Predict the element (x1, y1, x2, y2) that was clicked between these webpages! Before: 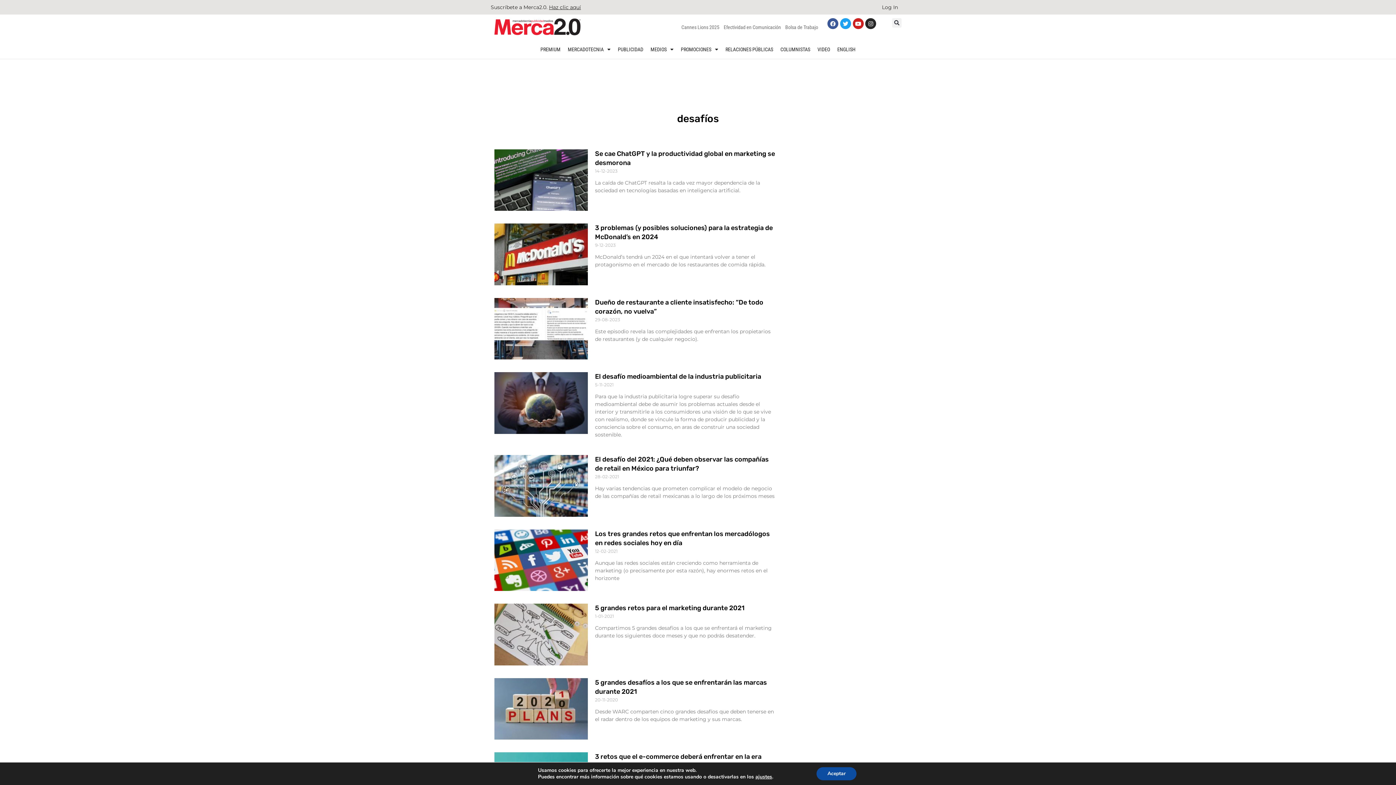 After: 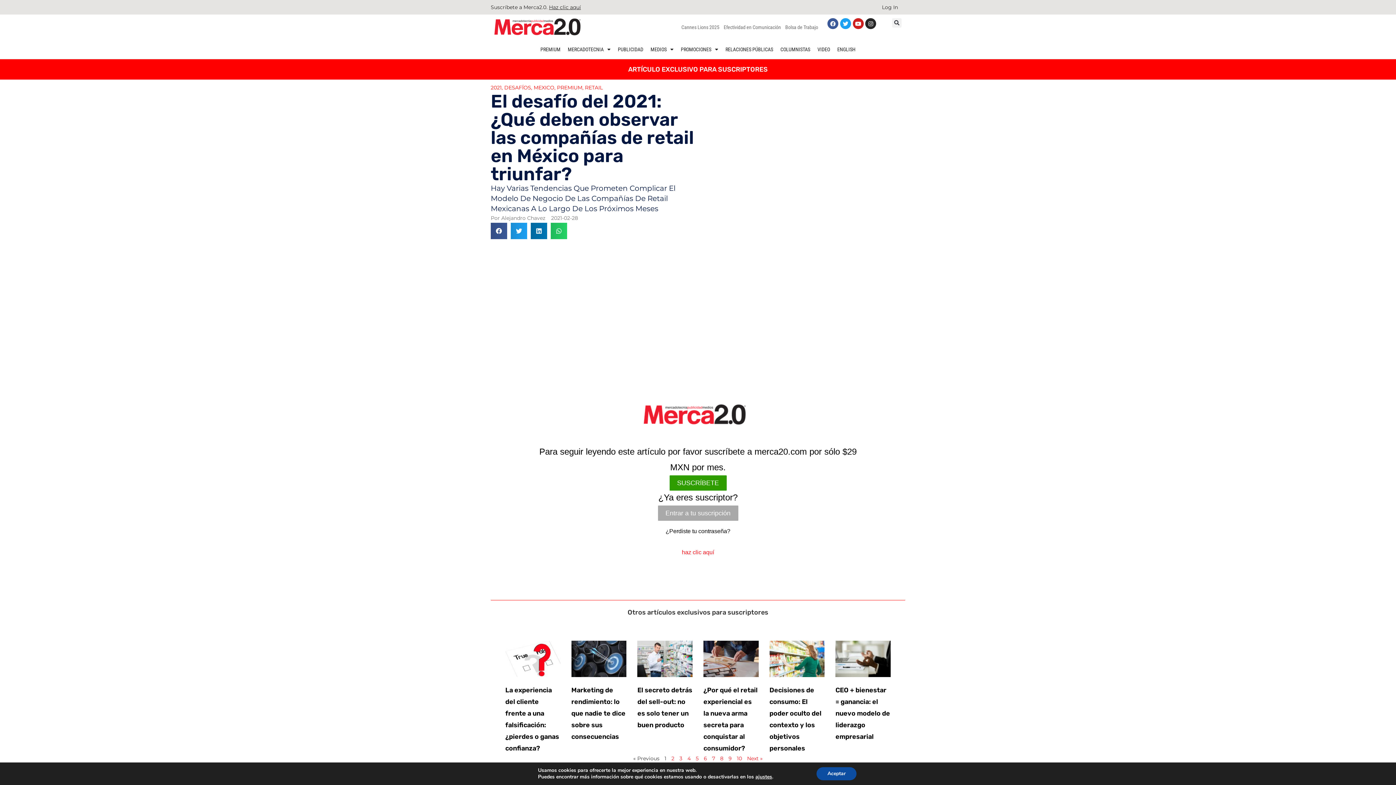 Action: bbox: (494, 455, 587, 517)